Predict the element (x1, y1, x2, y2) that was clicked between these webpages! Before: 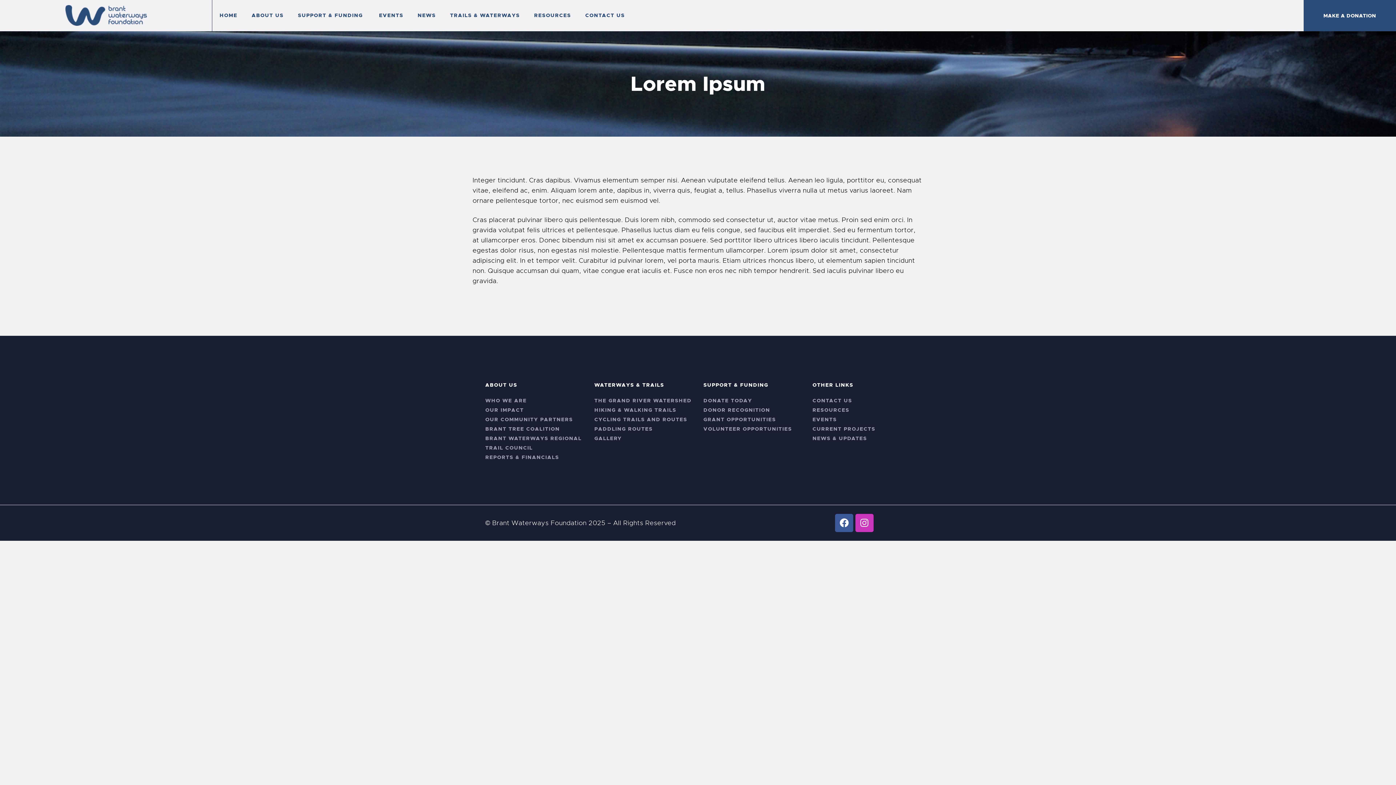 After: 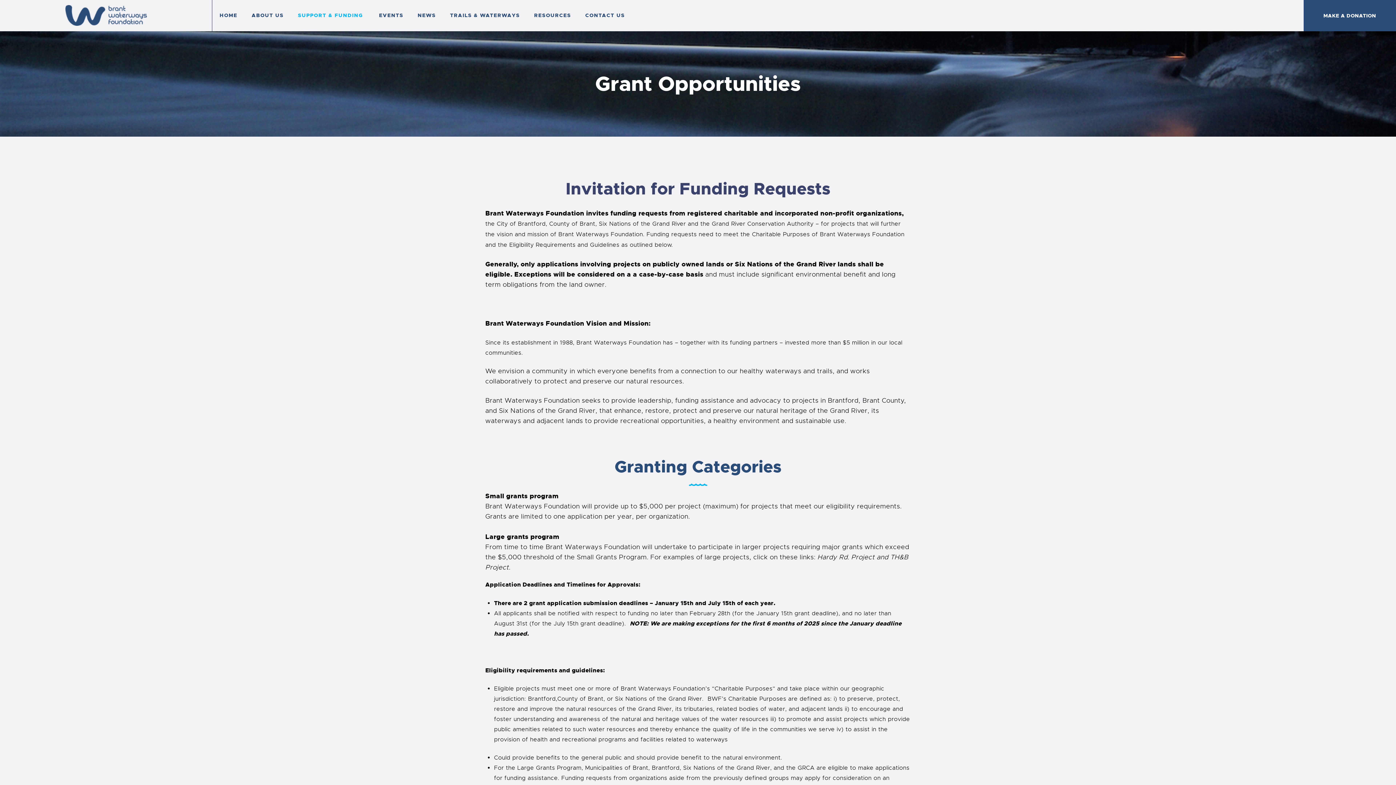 Action: bbox: (703, 416, 776, 422) label: GRANT OPPORTUNITIES